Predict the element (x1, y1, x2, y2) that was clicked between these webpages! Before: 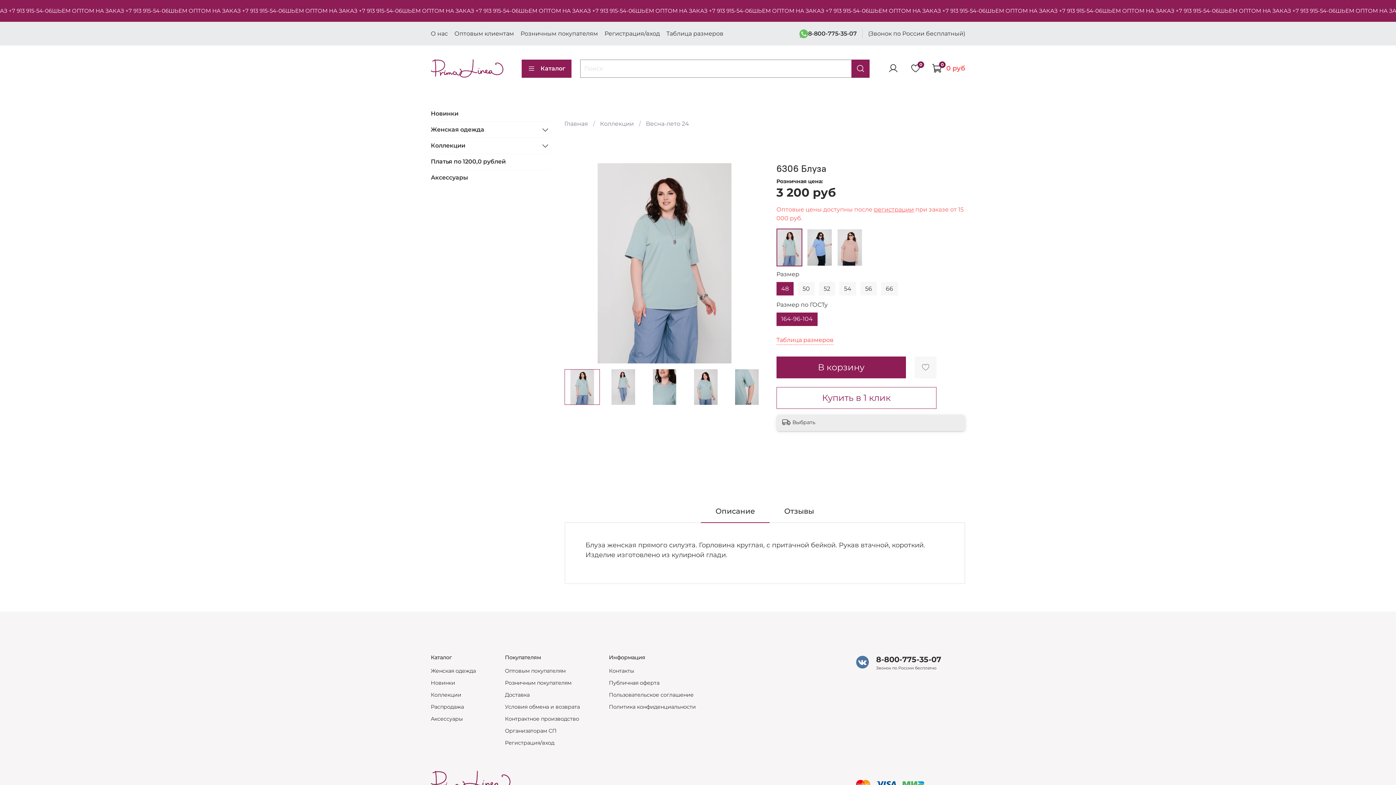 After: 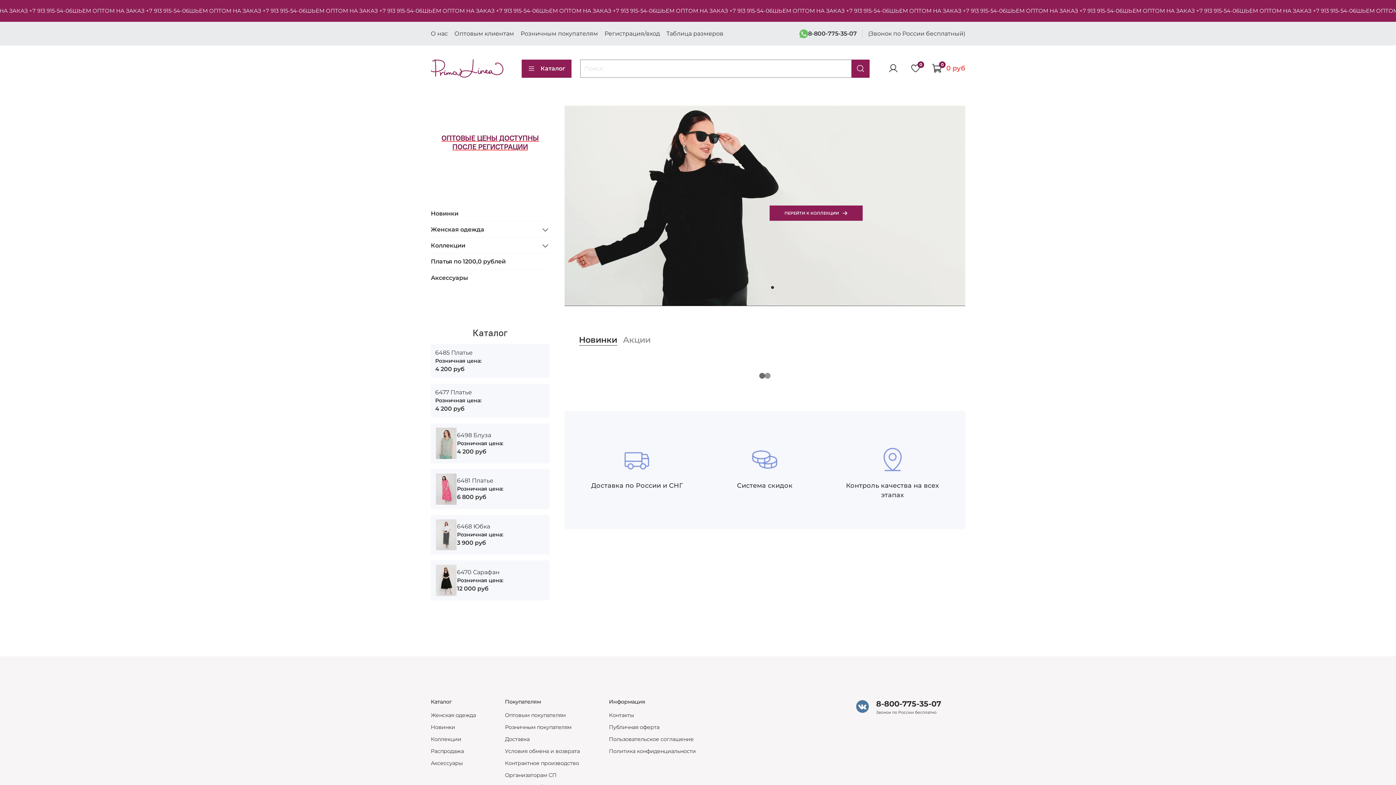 Action: label: Главная bbox: (564, 120, 588, 127)